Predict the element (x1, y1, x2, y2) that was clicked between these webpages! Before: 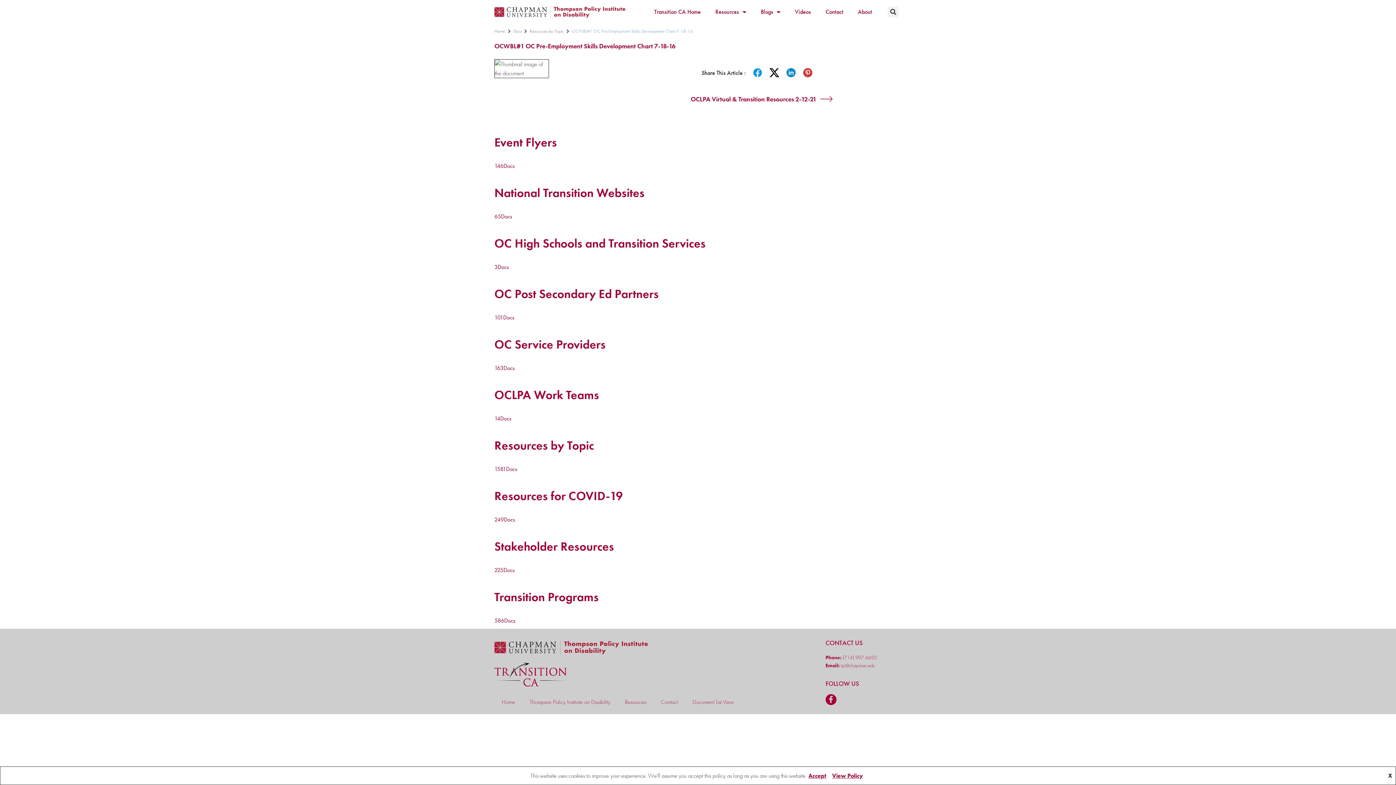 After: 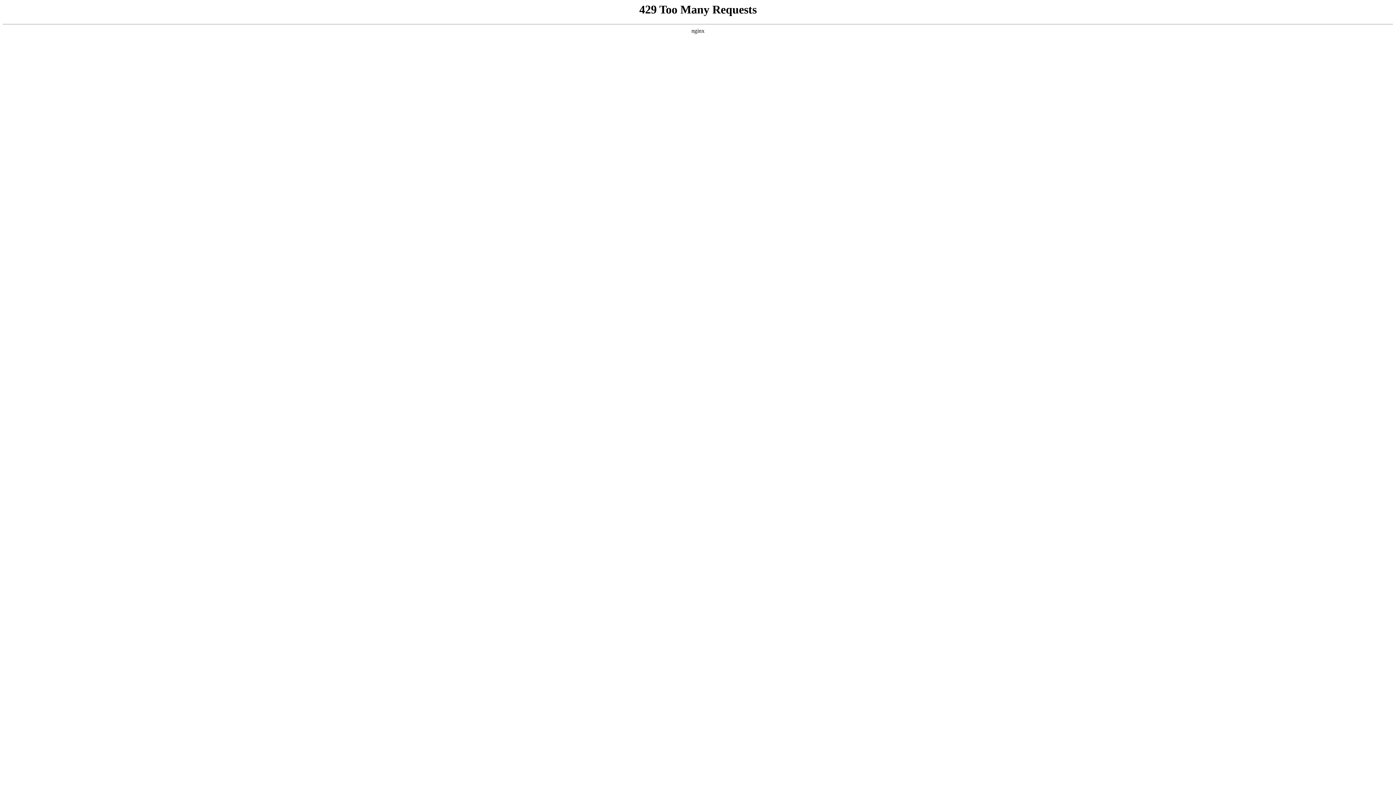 Action: bbox: (494, 27, 505, 34) label: Home